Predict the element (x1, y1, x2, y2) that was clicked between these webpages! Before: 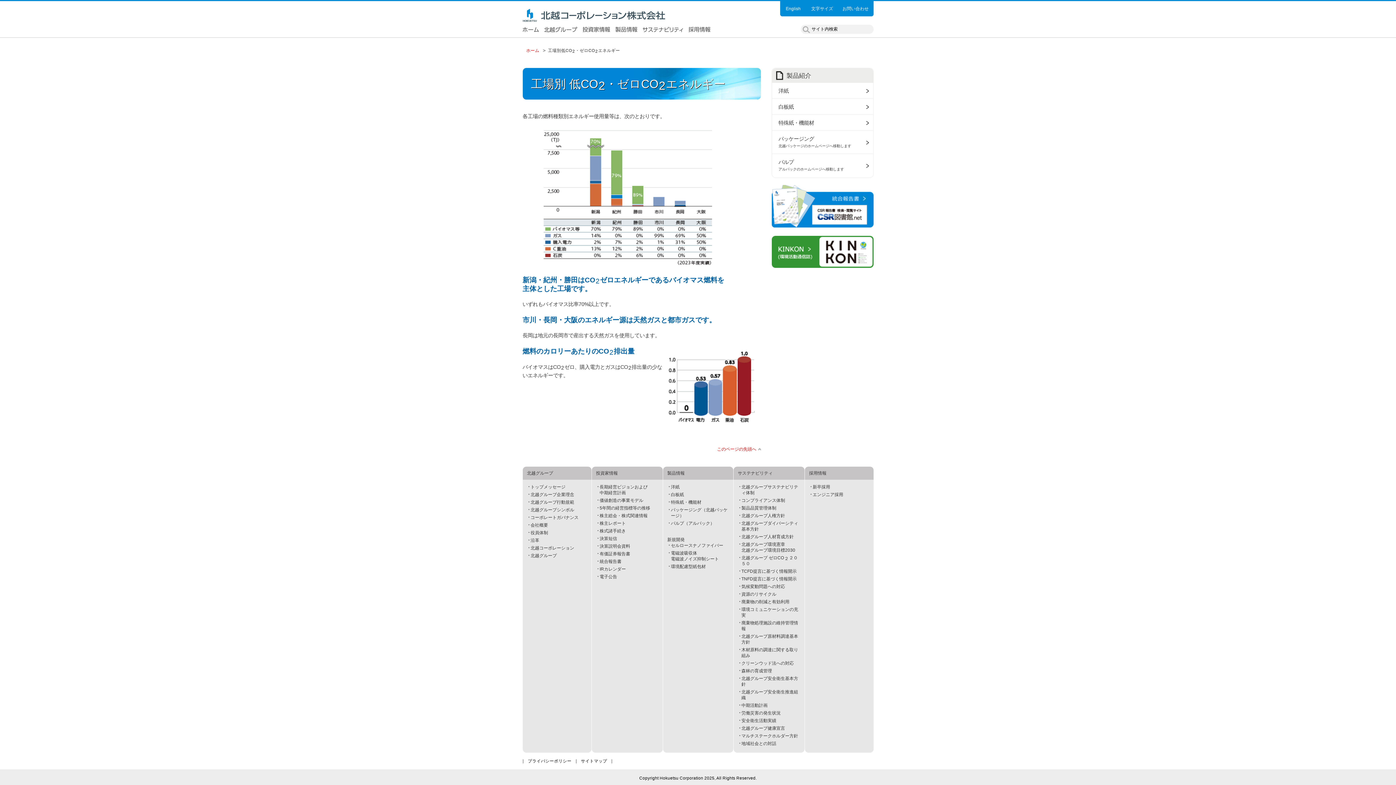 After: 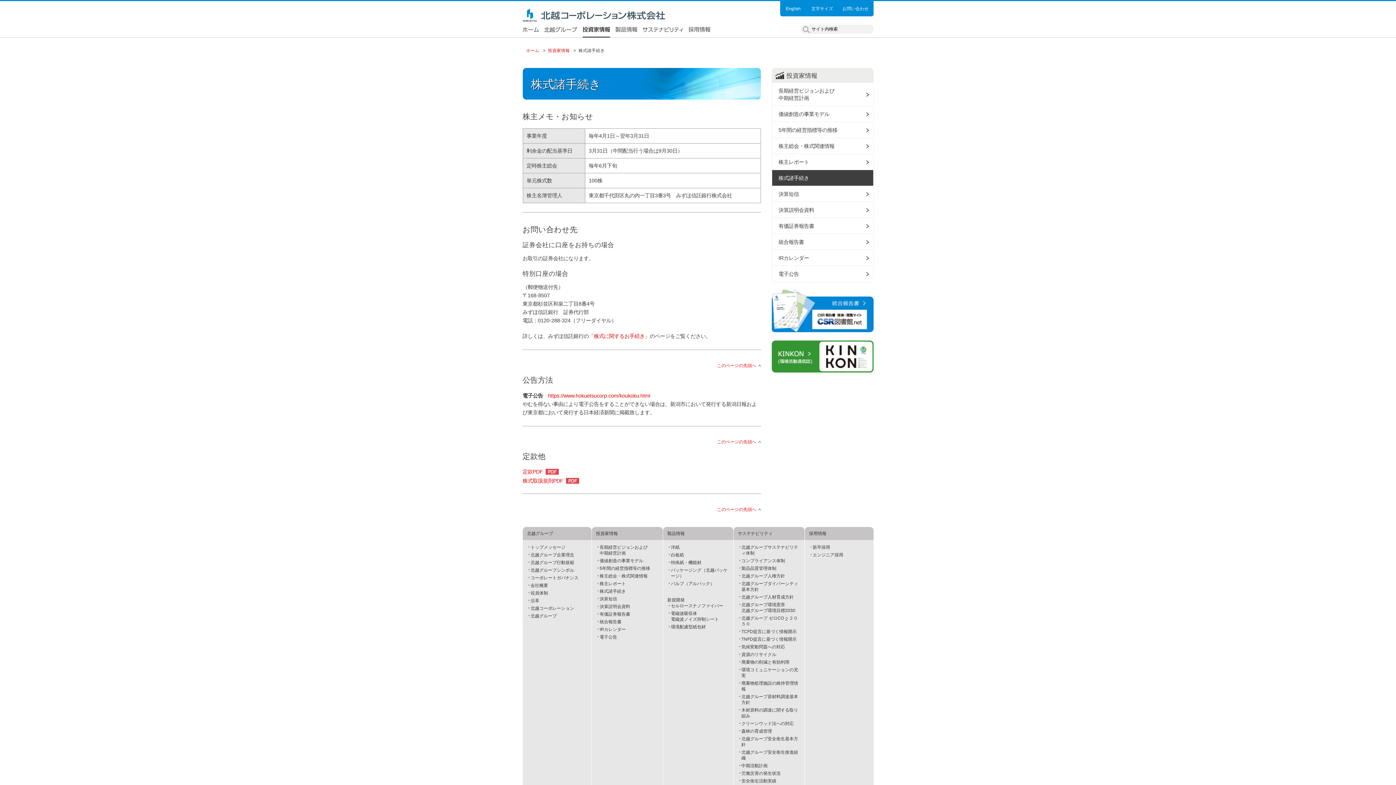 Action: bbox: (599, 528, 626, 533) label: 株式諸手続き